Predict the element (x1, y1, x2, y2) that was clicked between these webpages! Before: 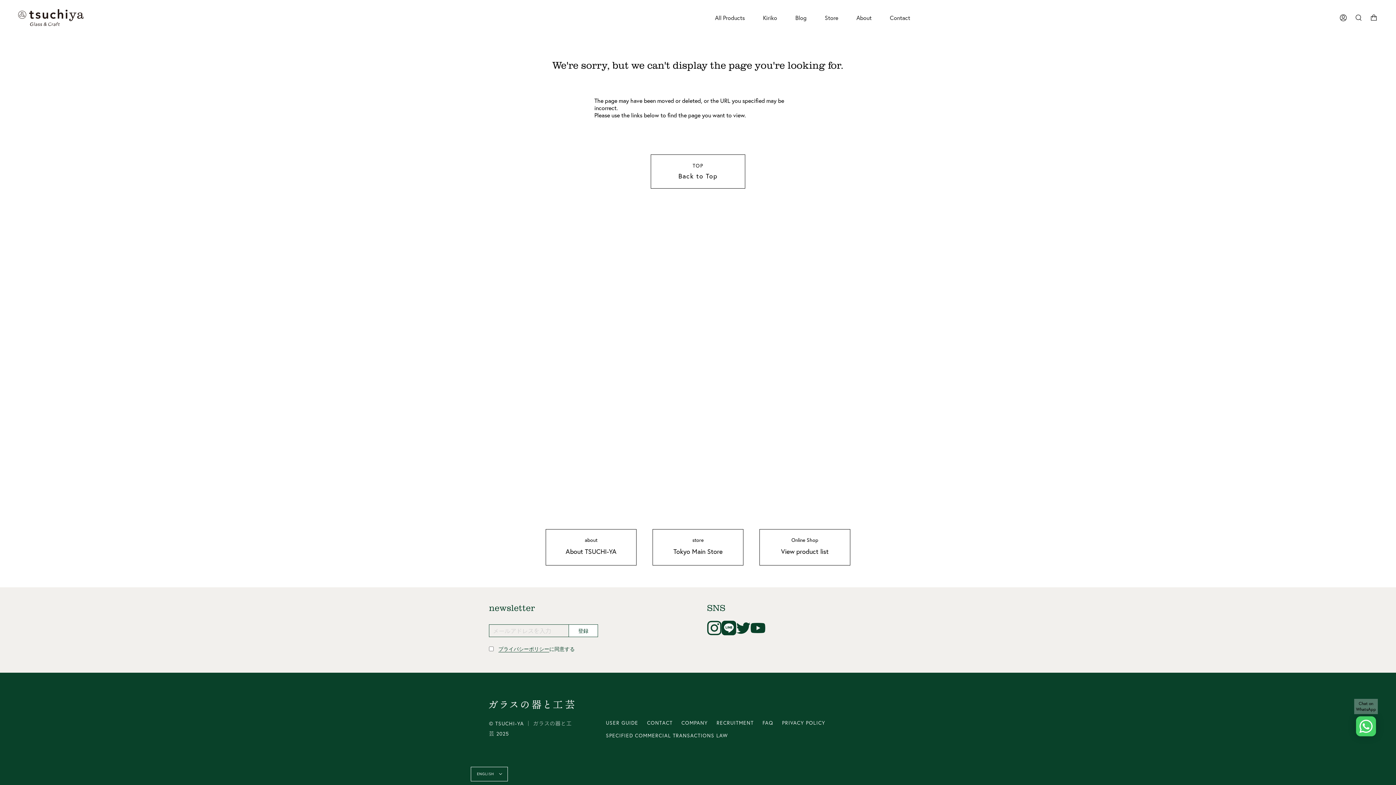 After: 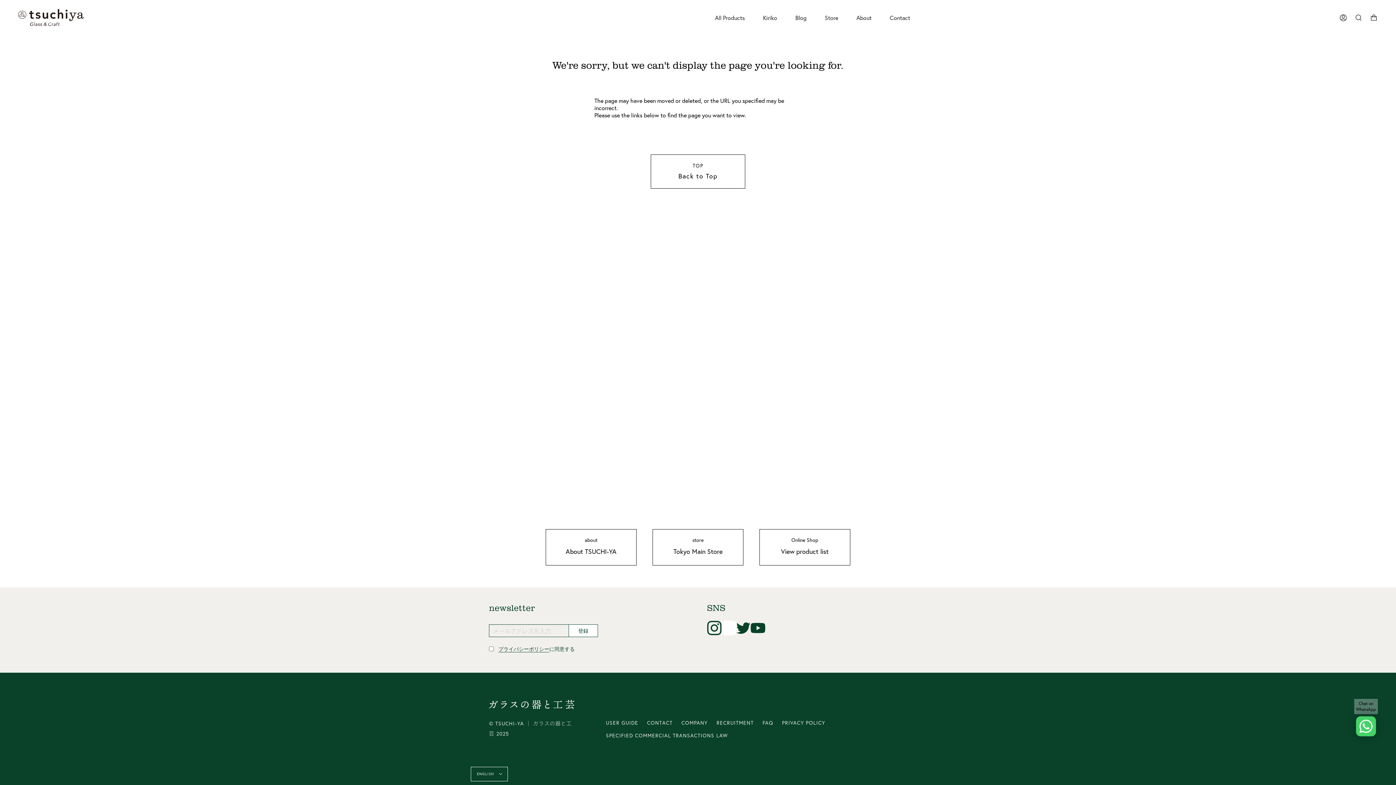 Action: bbox: (721, 623, 736, 631) label: line